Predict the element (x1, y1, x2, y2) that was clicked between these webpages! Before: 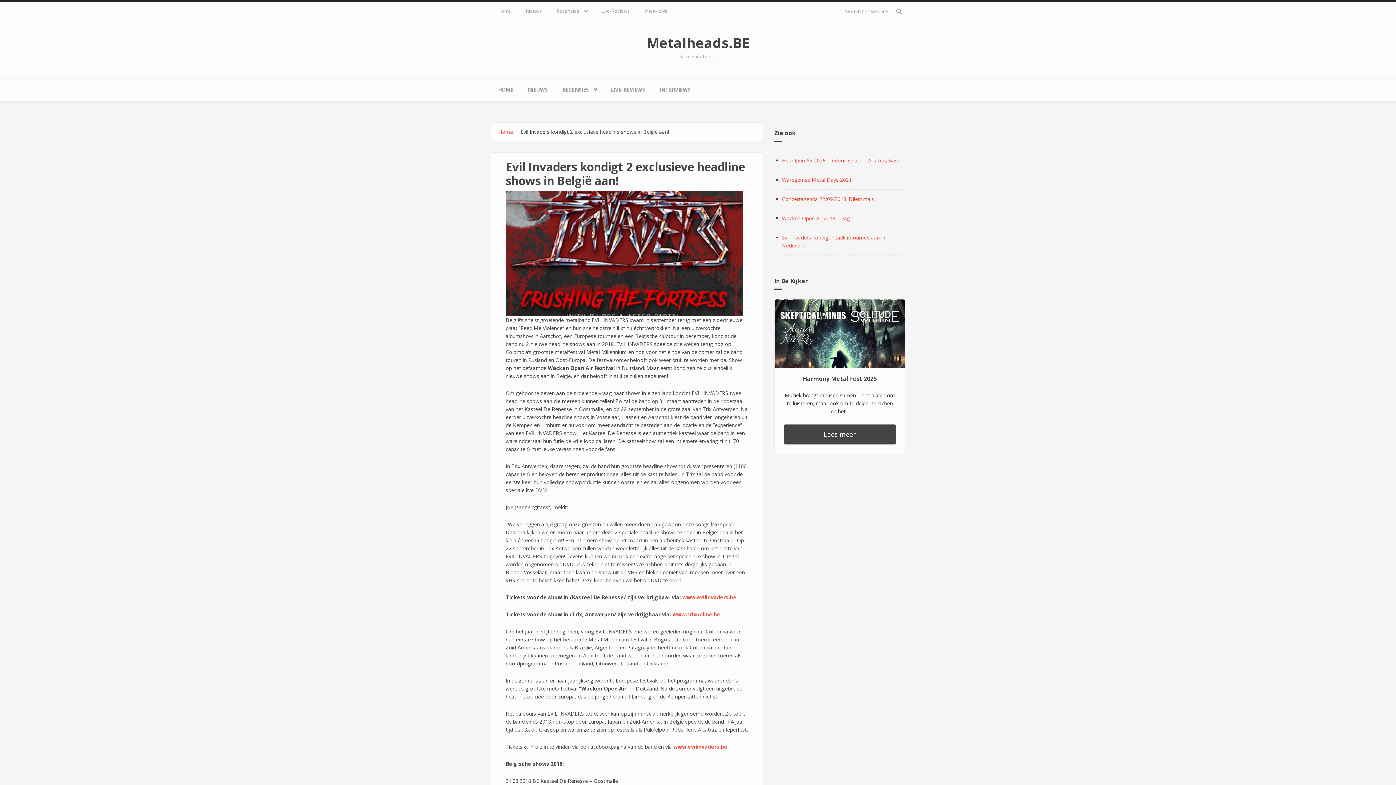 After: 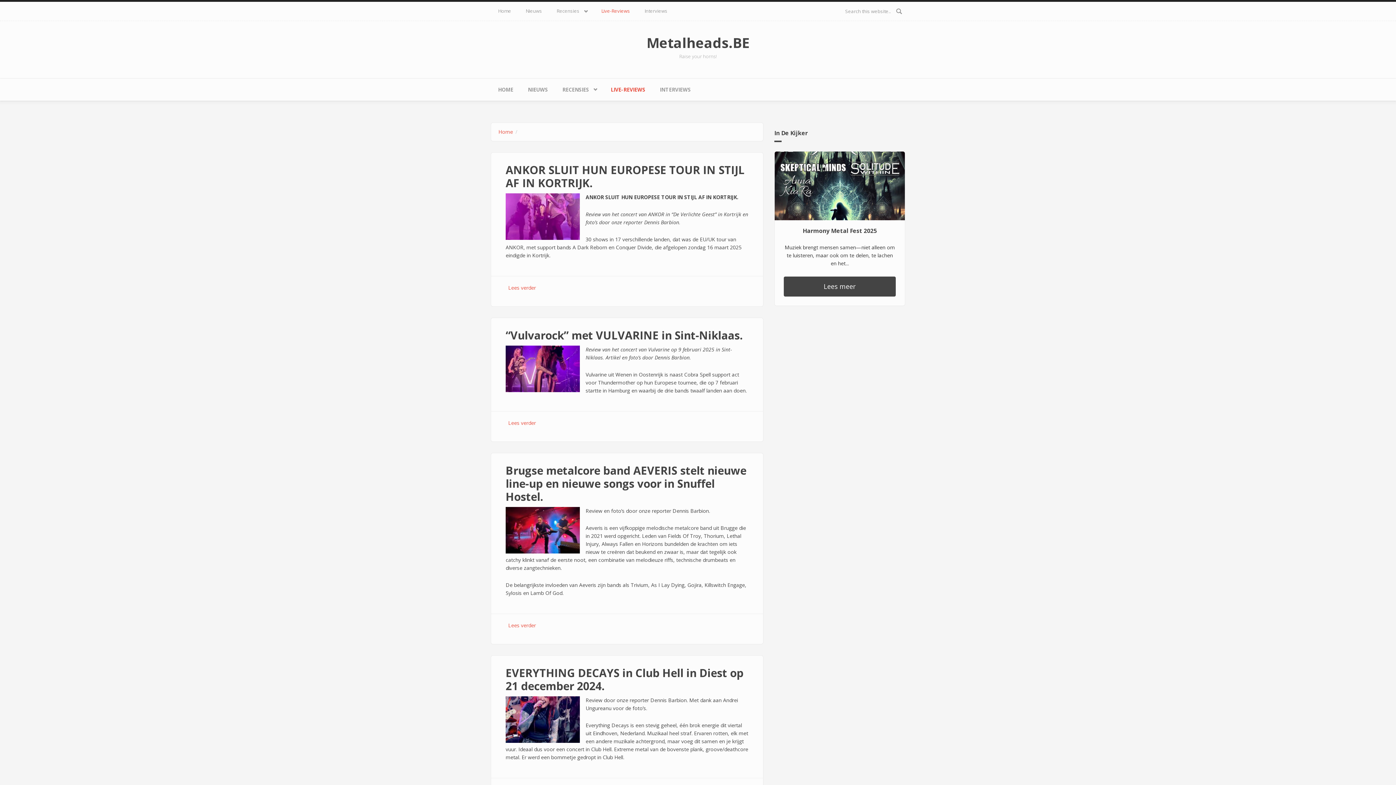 Action: label: LIVE-REVIEWS bbox: (603, 78, 652, 100)